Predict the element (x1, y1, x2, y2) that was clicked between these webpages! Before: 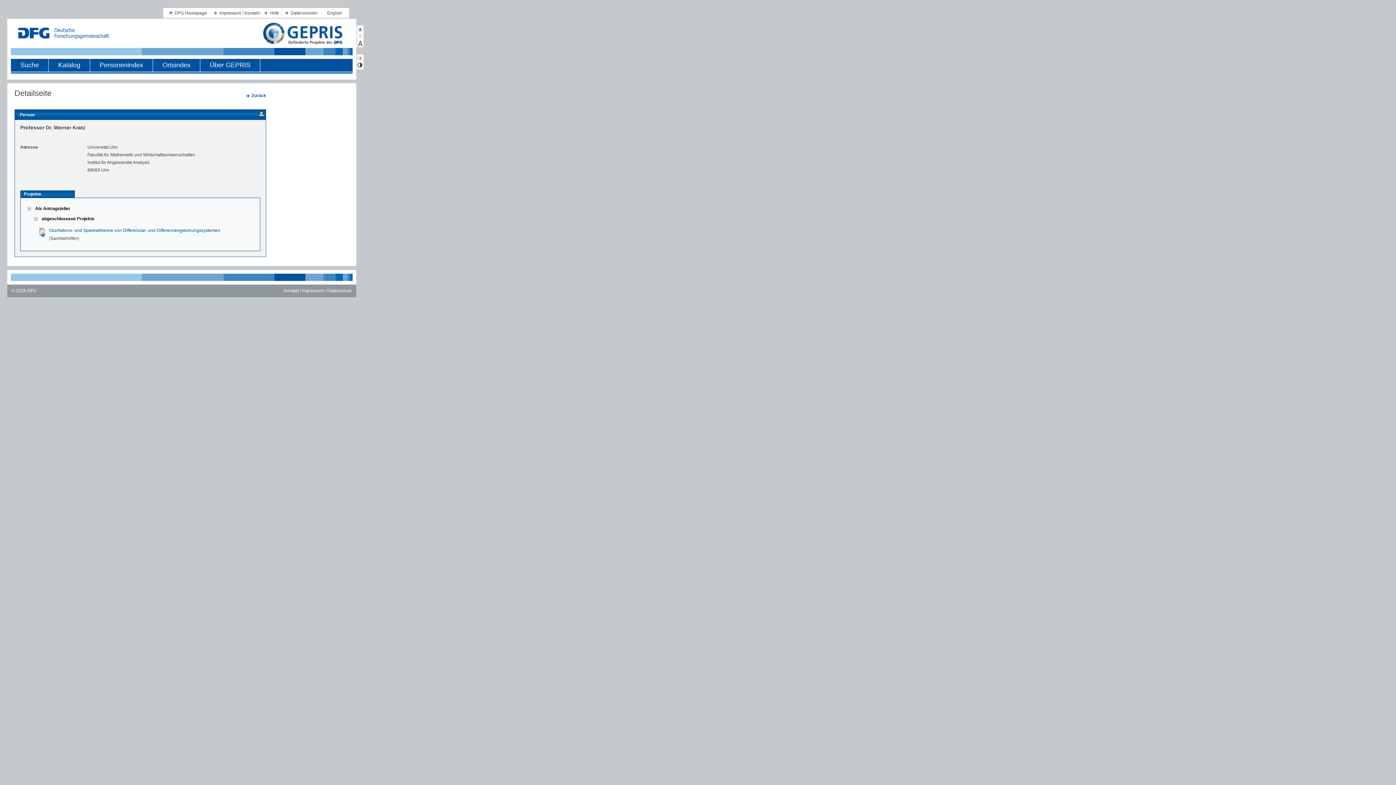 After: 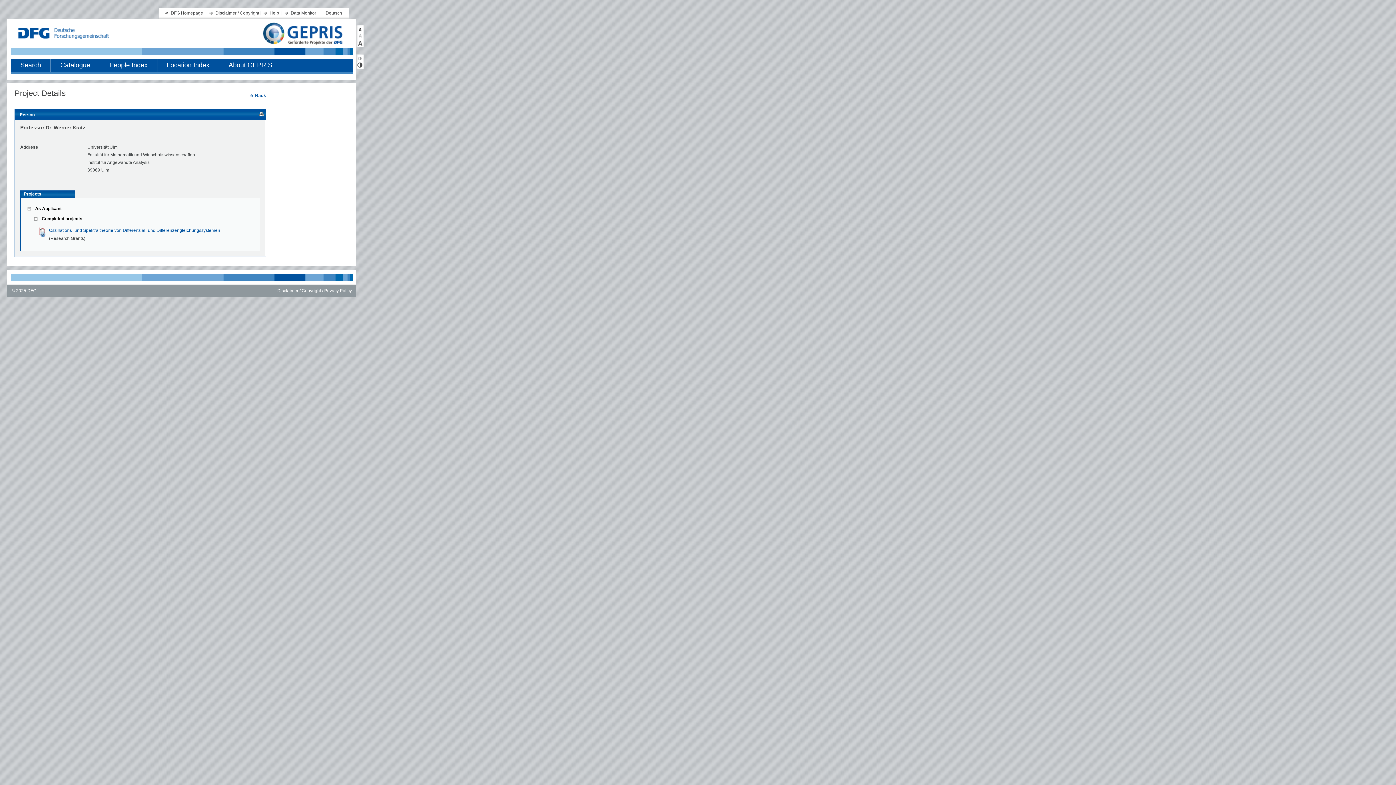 Action: bbox: (327, 10, 342, 15) label: English